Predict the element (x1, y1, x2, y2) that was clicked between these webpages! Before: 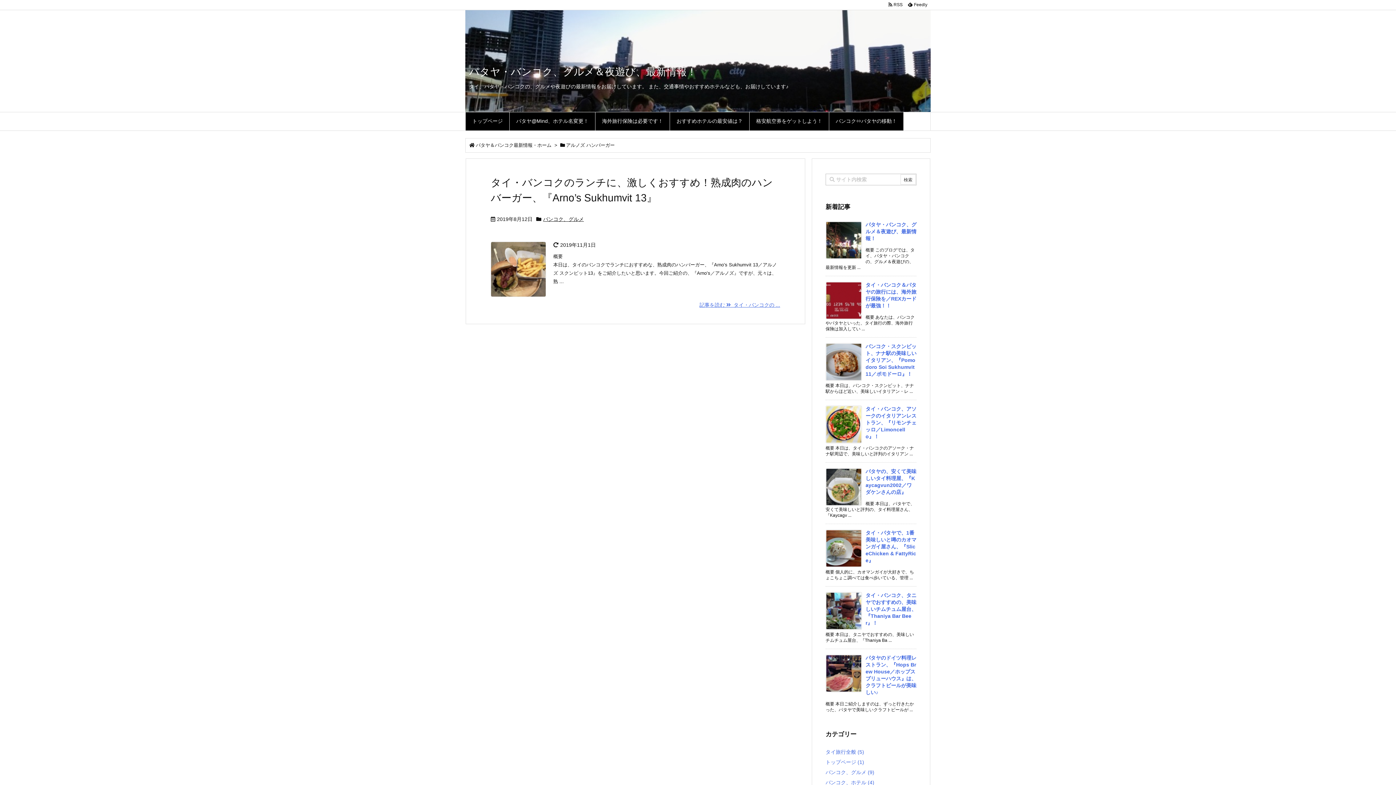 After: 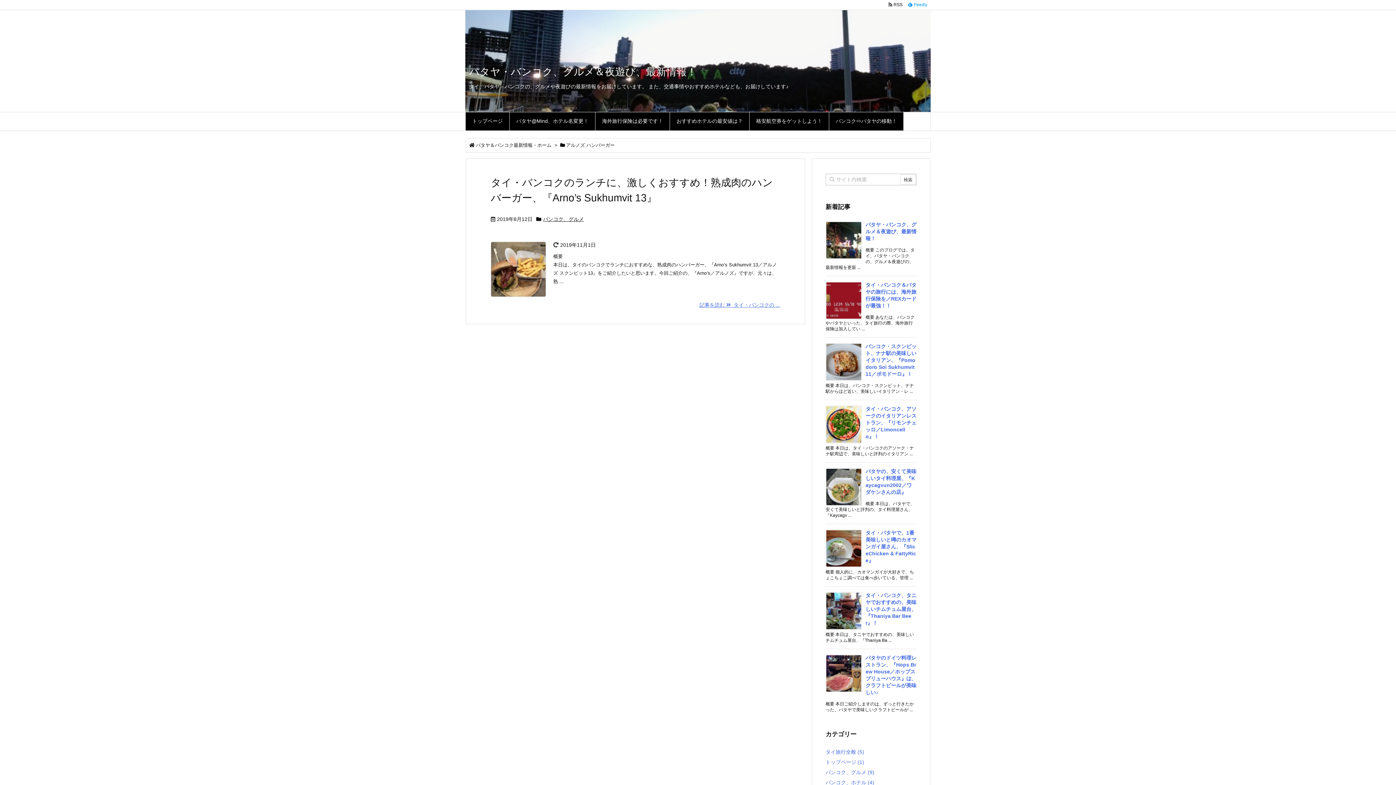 Action: bbox: (905, 0, 930, 8) label:   Feedly 